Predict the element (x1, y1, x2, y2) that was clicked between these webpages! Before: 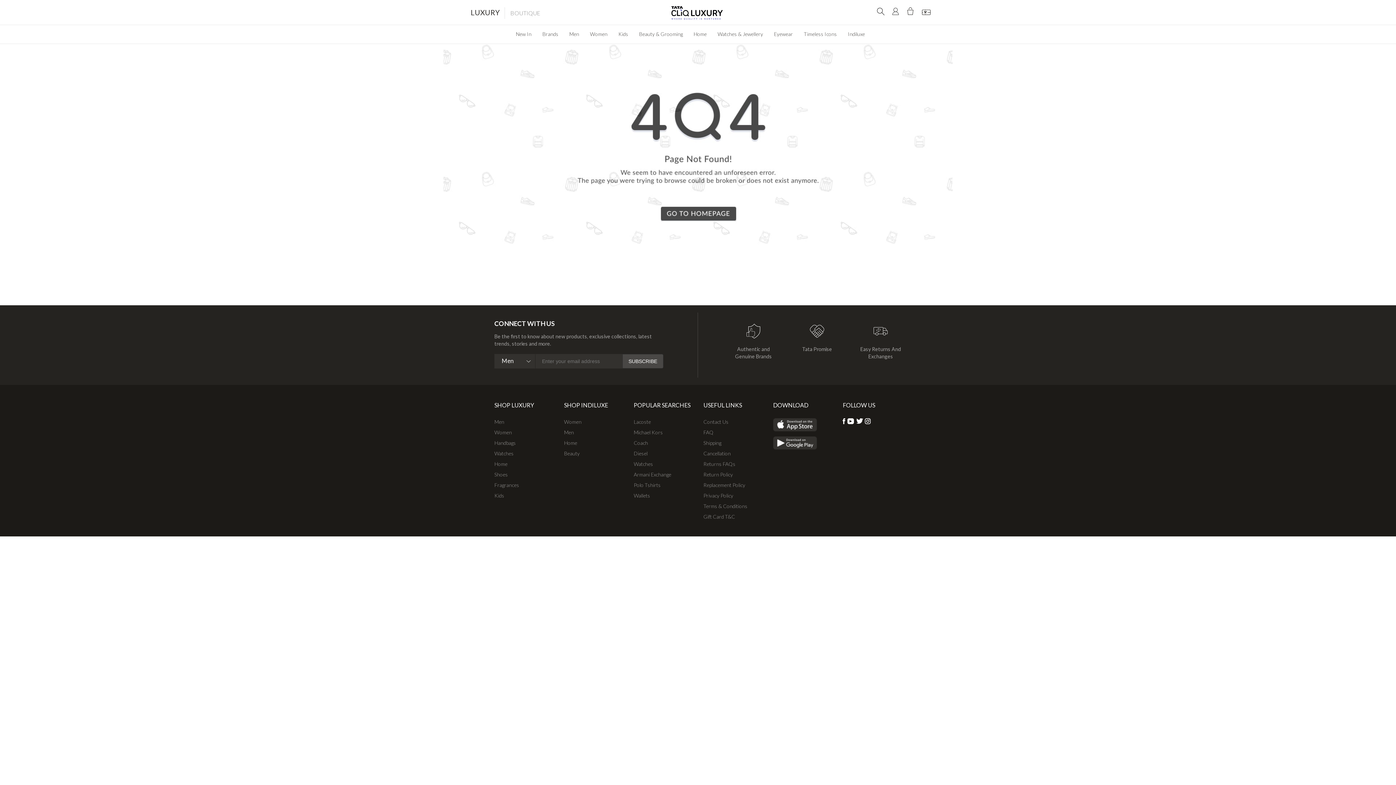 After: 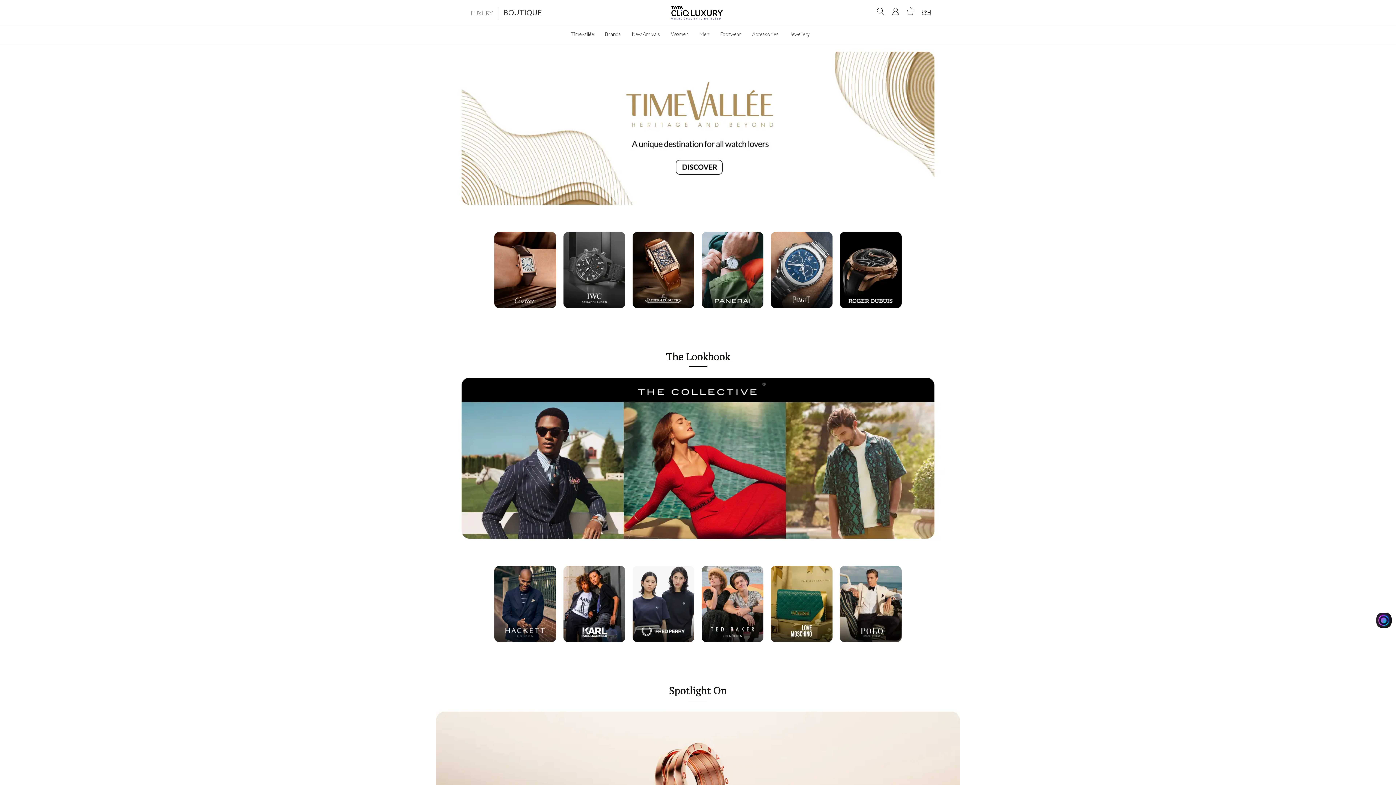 Action: bbox: (505, 4, 546, 25) label: BOUTIQUE